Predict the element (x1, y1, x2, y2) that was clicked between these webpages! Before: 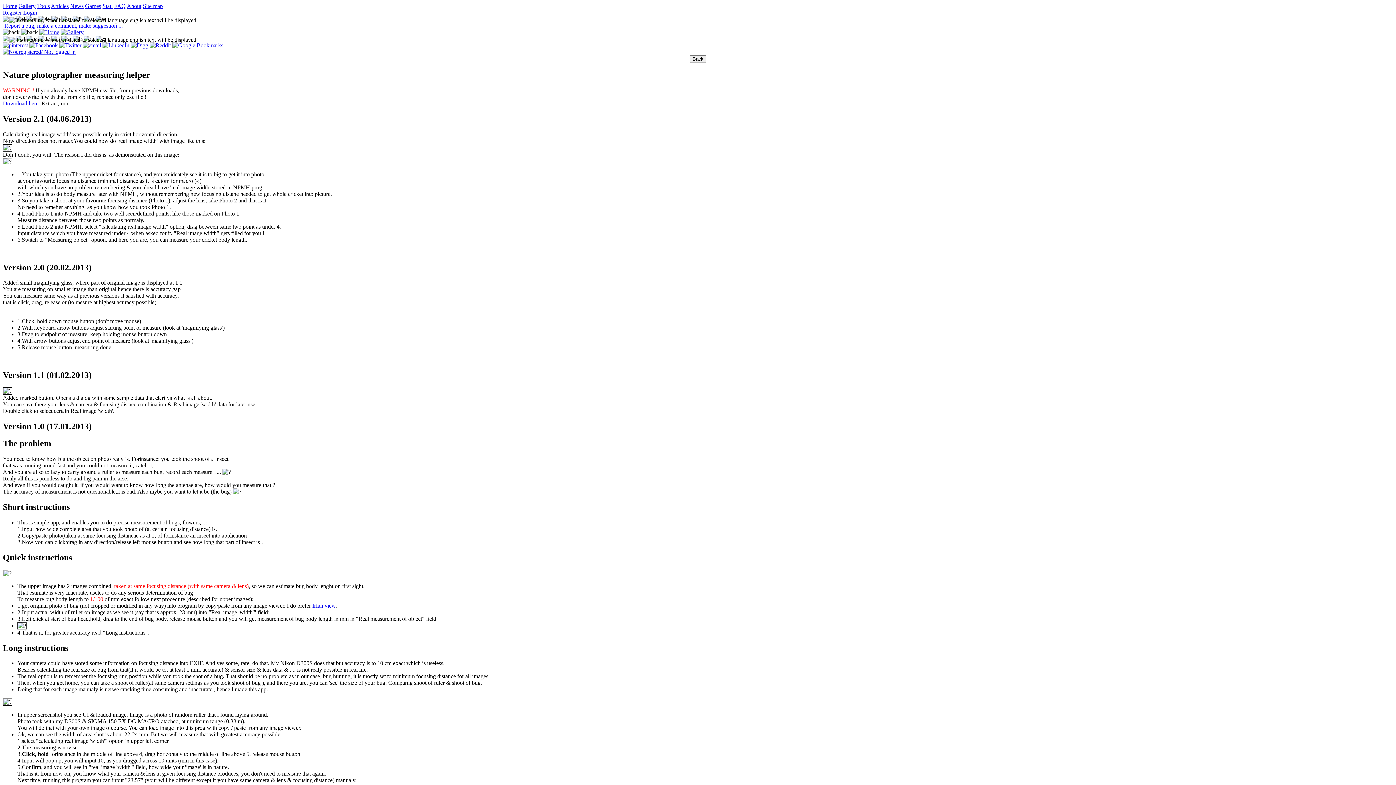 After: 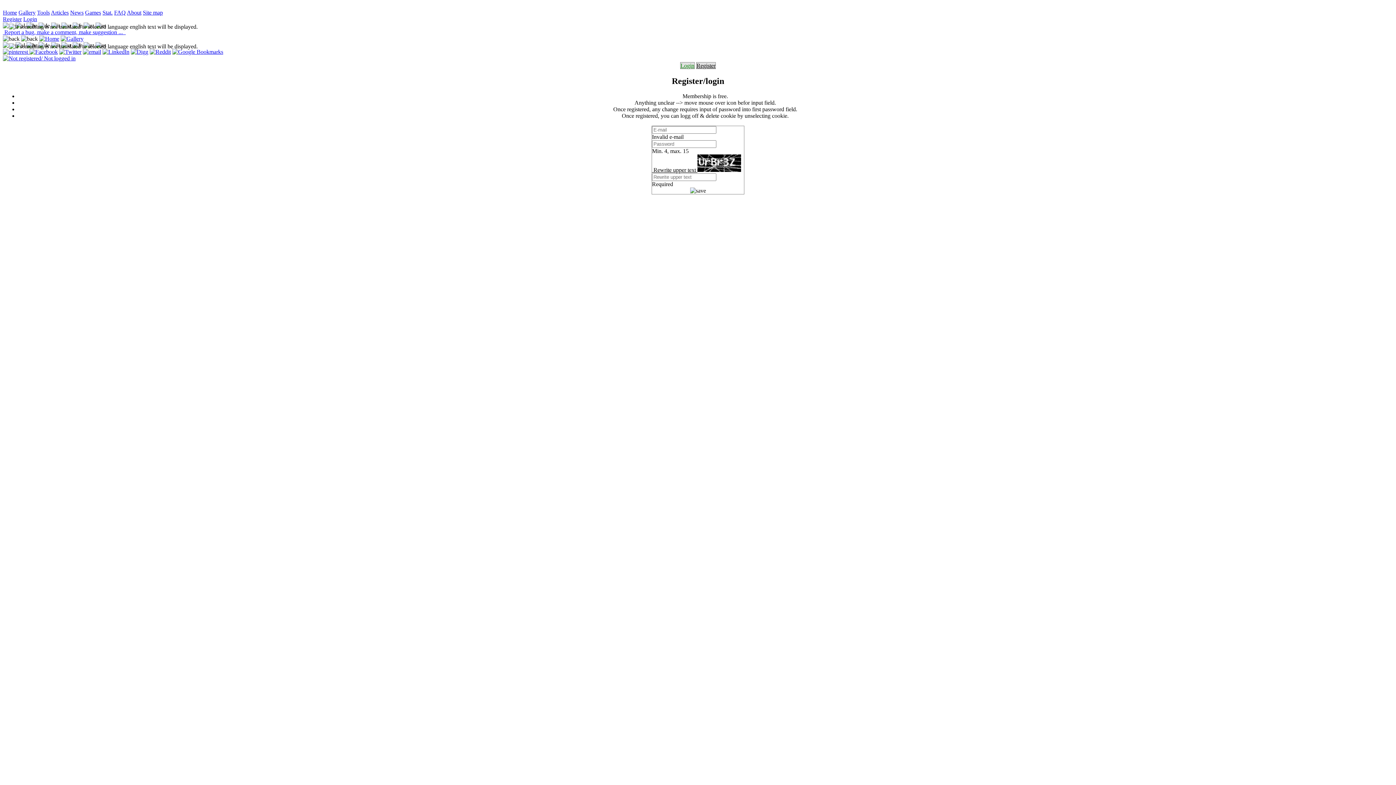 Action: bbox: (2, 48, 75, 54)